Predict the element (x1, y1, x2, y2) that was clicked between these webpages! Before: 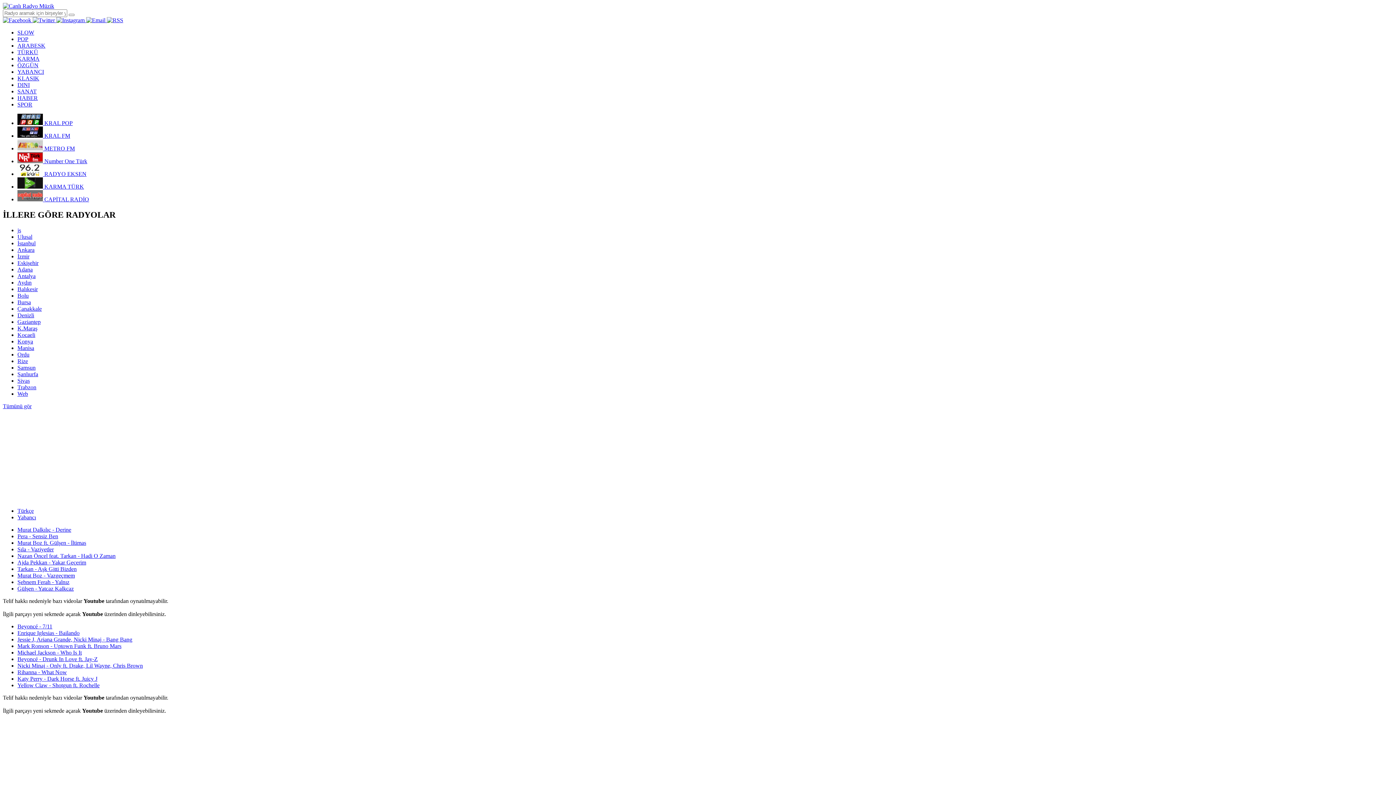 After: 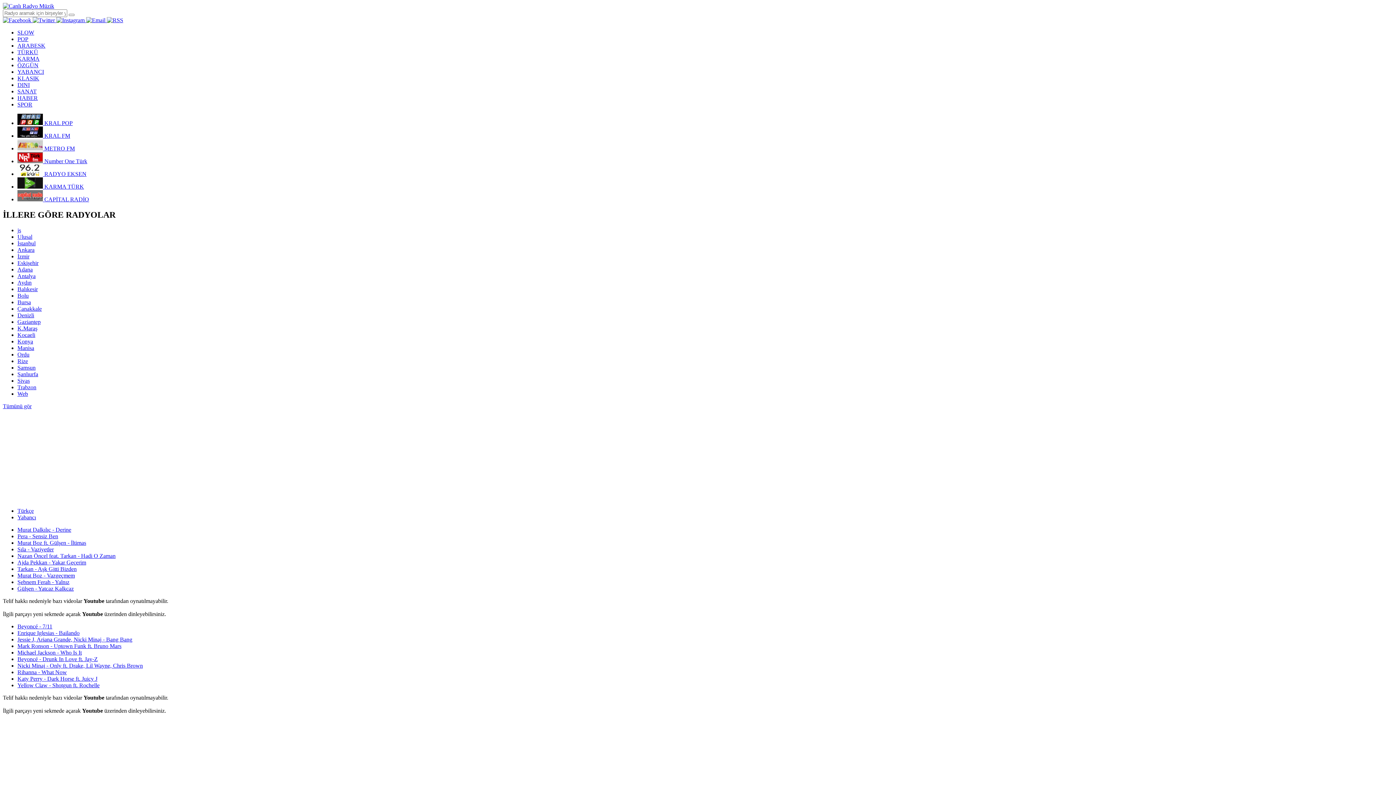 Action: label: ÖZGÜN bbox: (17, 62, 38, 68)